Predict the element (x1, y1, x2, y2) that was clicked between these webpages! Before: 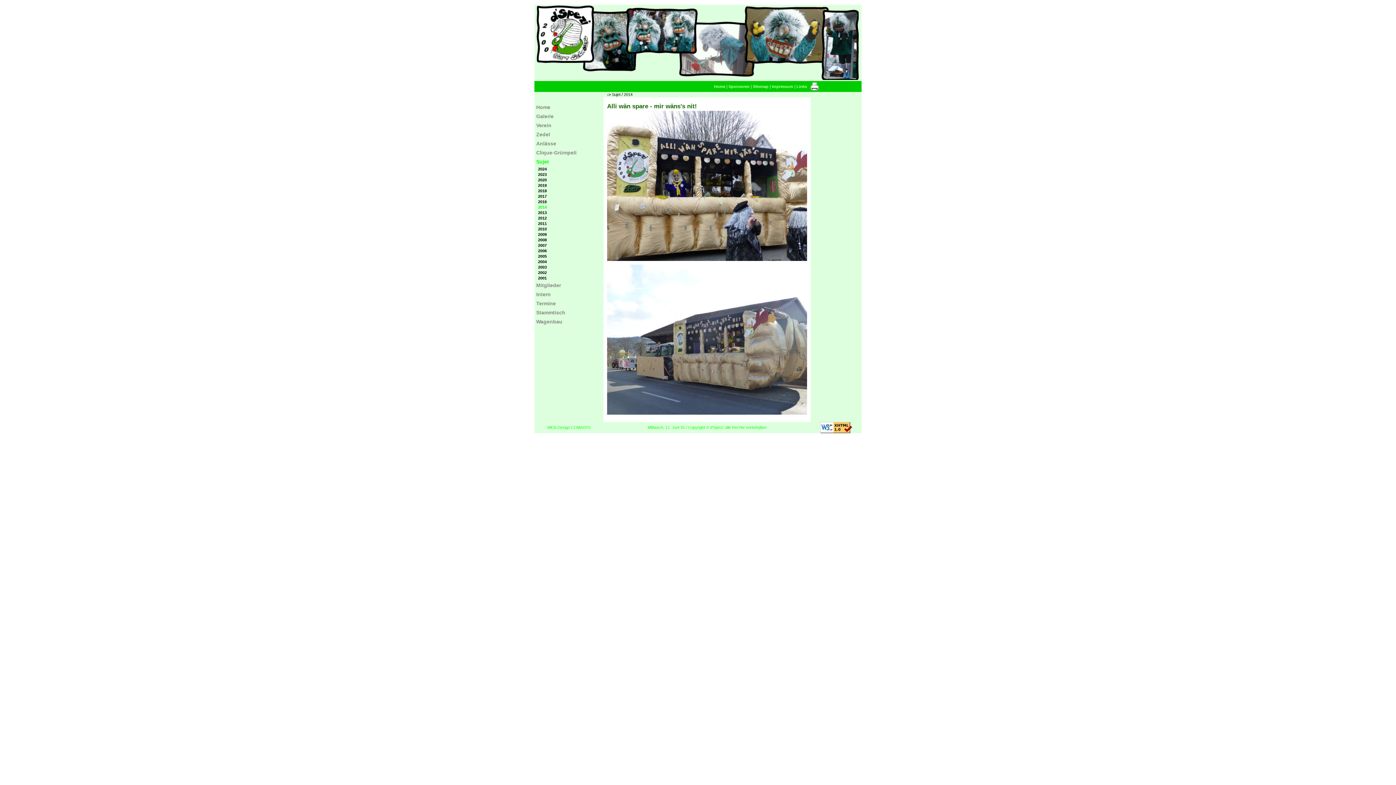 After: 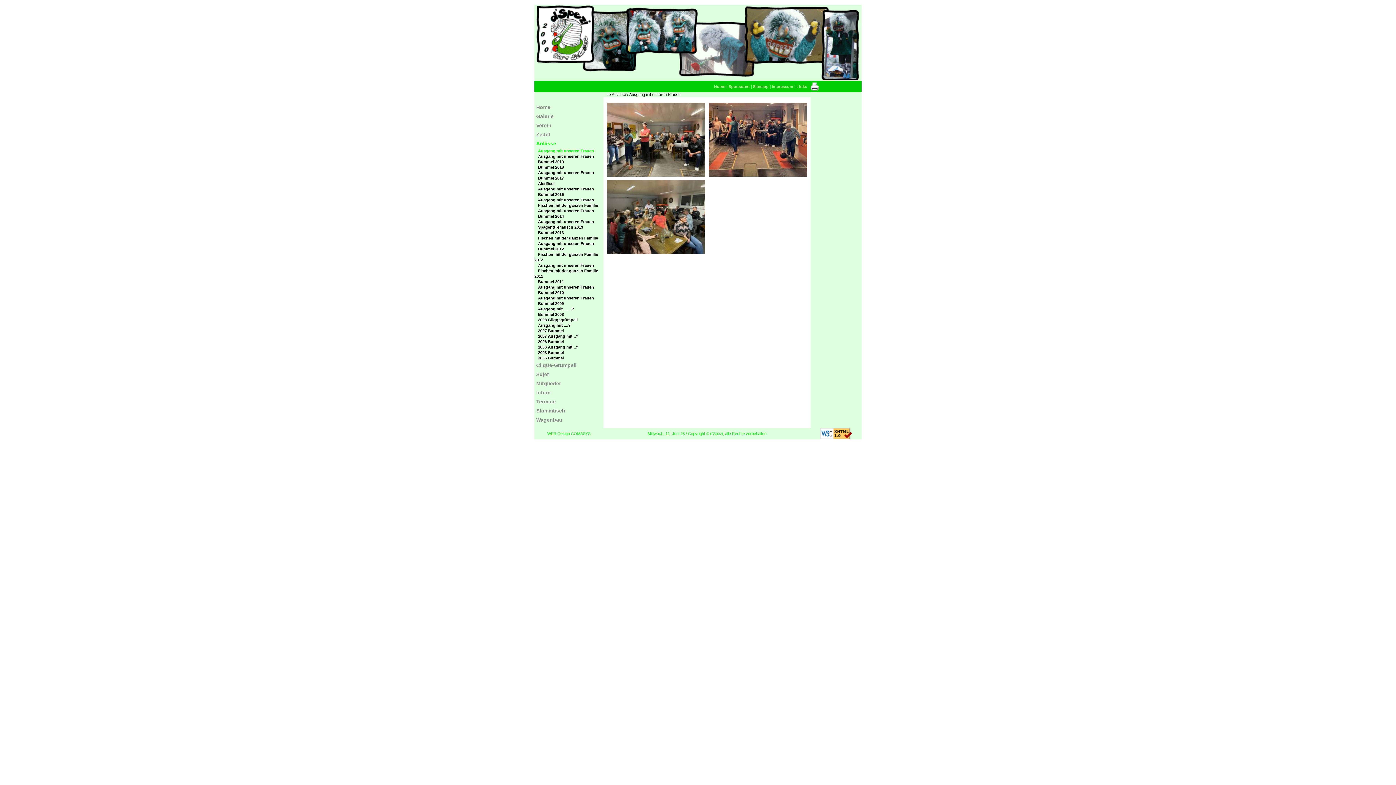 Action: bbox: (536, 140, 556, 146) label: Anlässe